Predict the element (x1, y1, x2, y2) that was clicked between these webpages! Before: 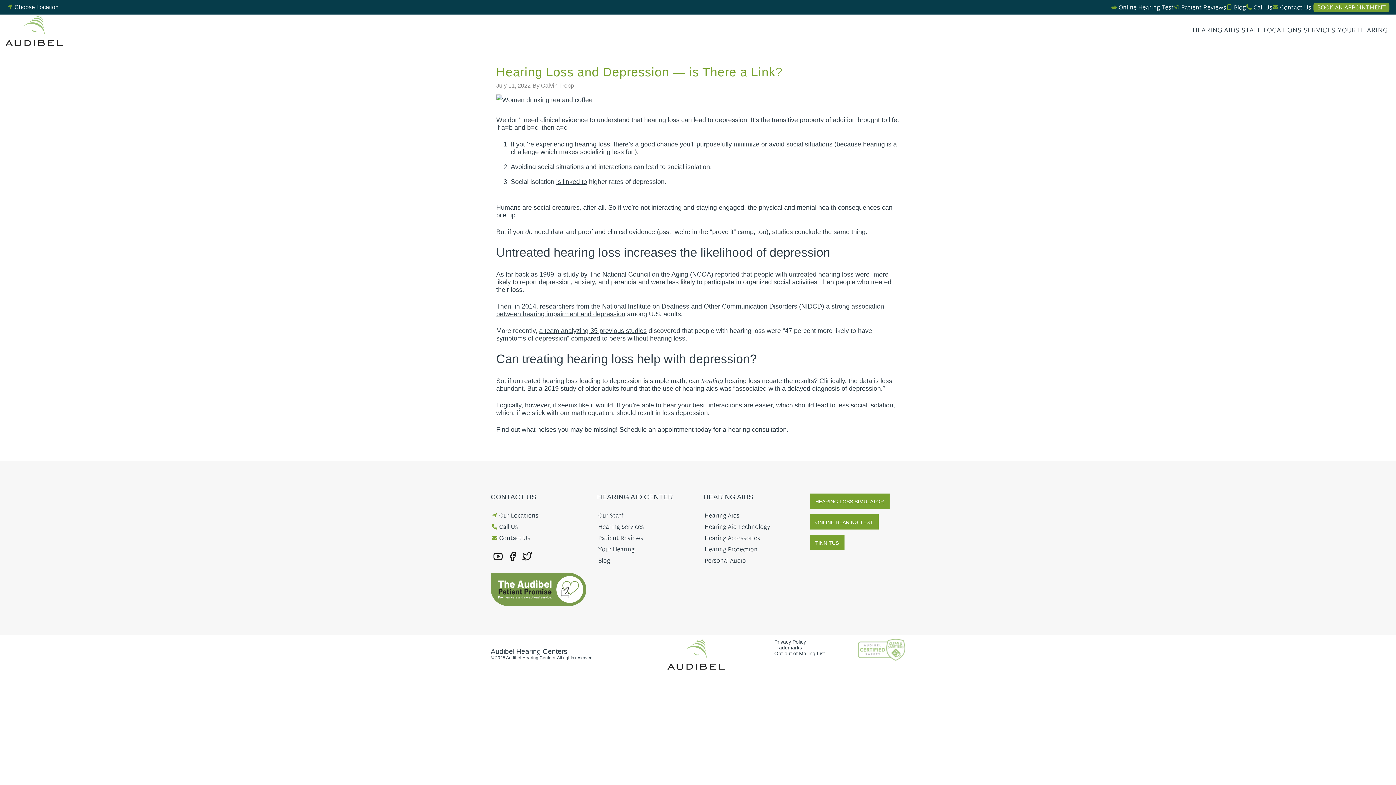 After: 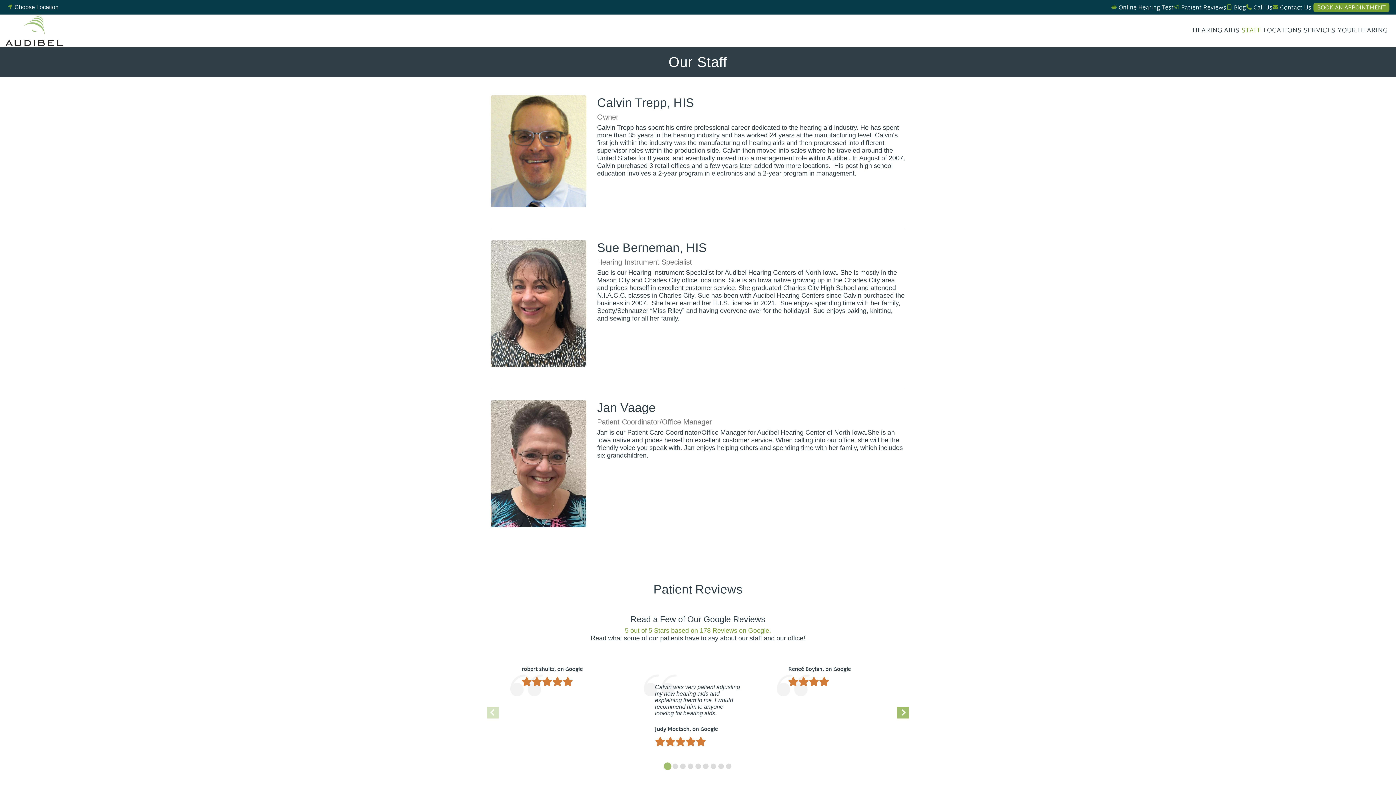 Action: bbox: (598, 511, 644, 521) label: Our Staff